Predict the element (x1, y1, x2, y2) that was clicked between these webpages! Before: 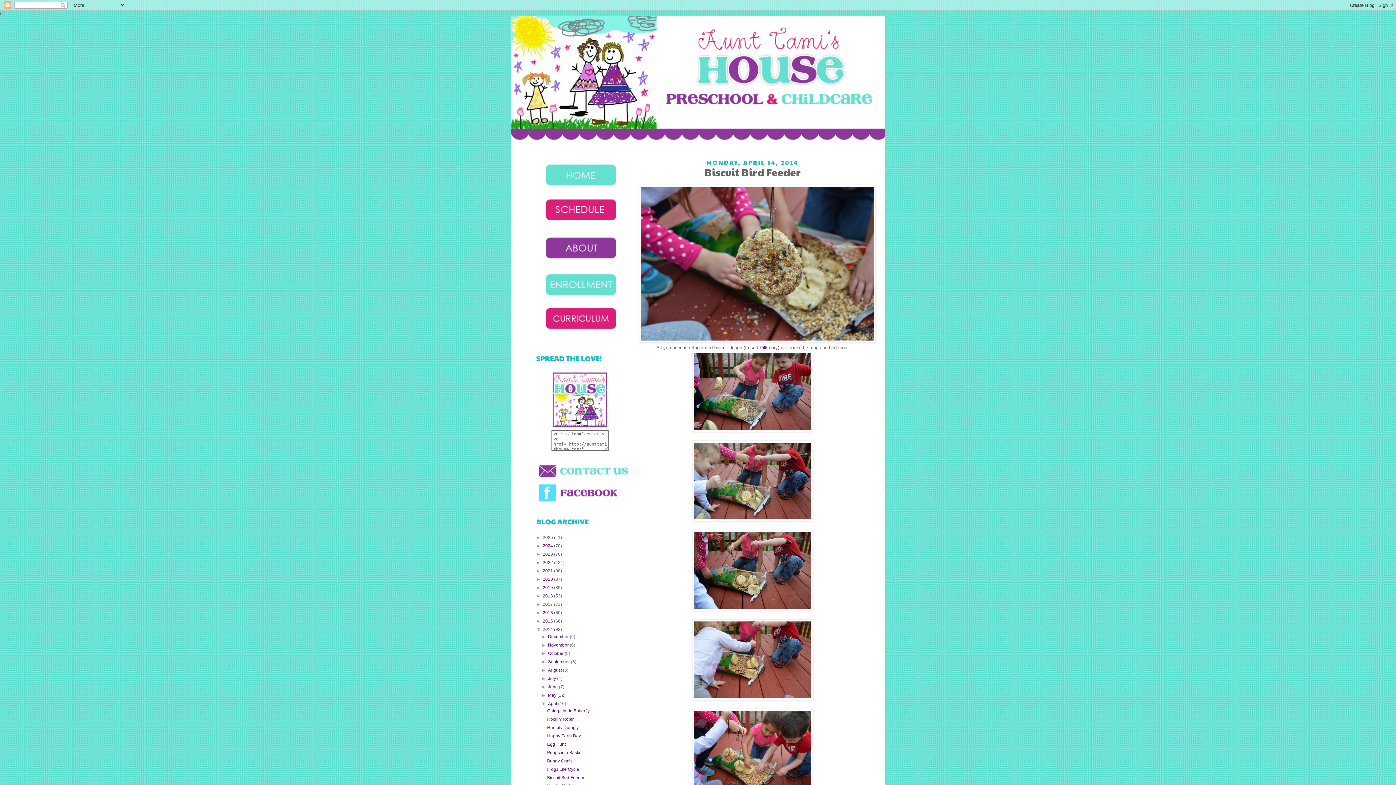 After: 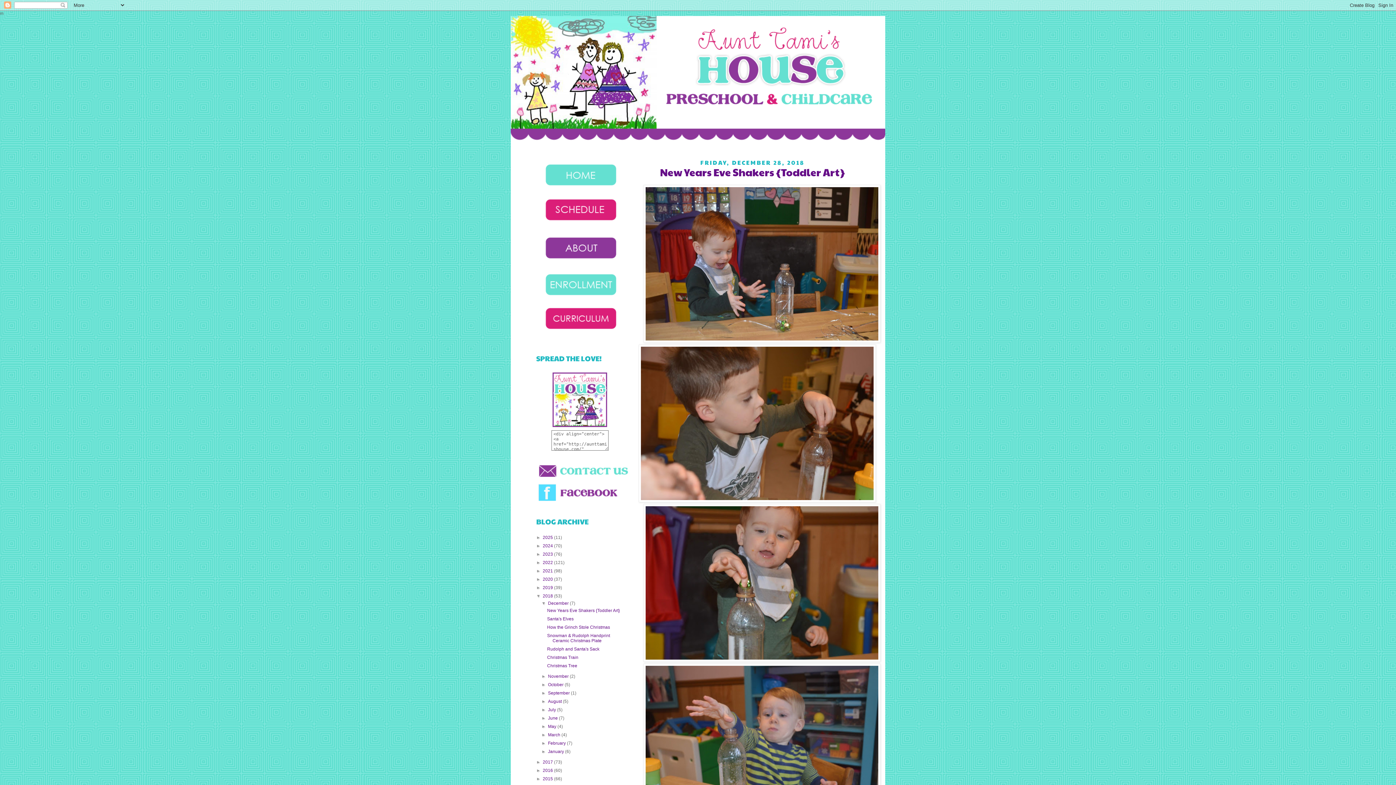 Action: label: 2018  bbox: (542, 593, 554, 598)